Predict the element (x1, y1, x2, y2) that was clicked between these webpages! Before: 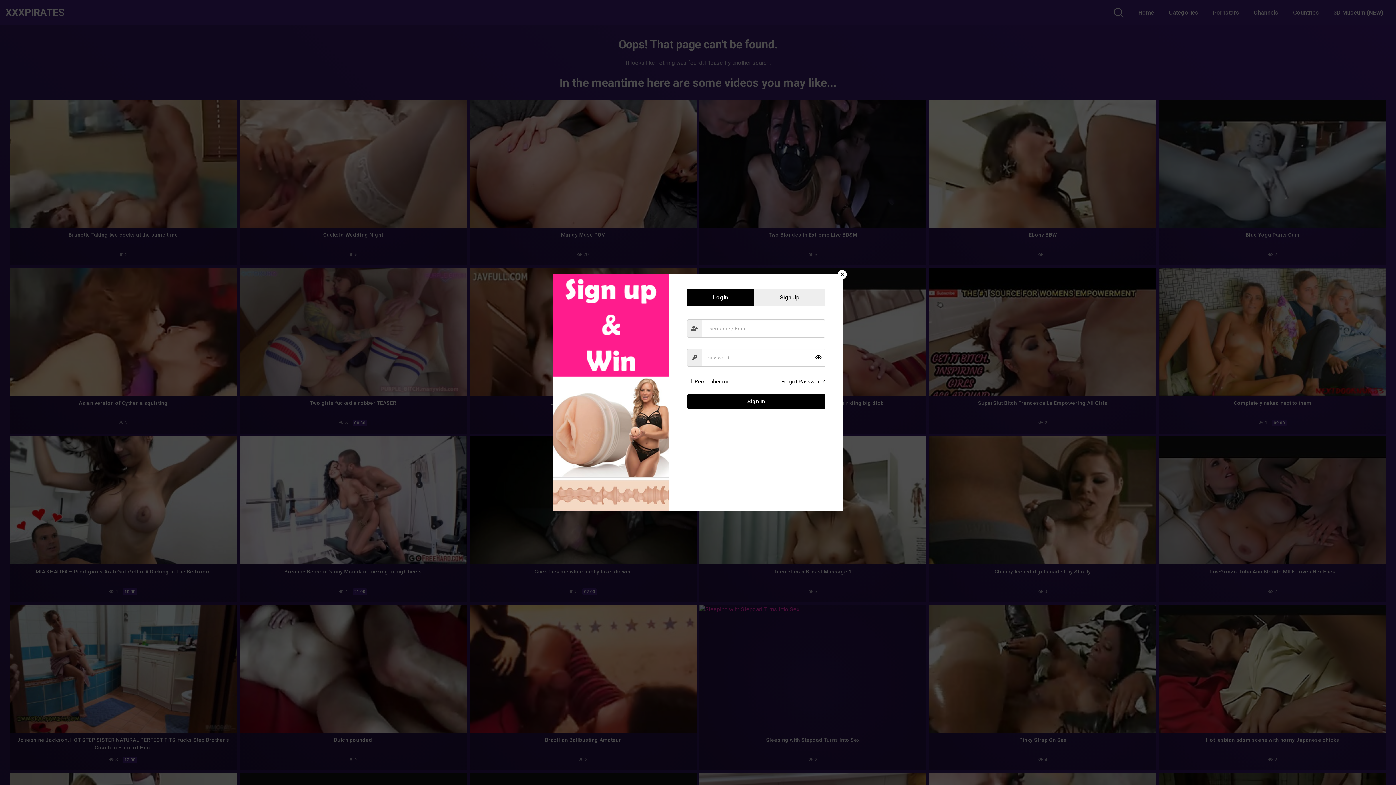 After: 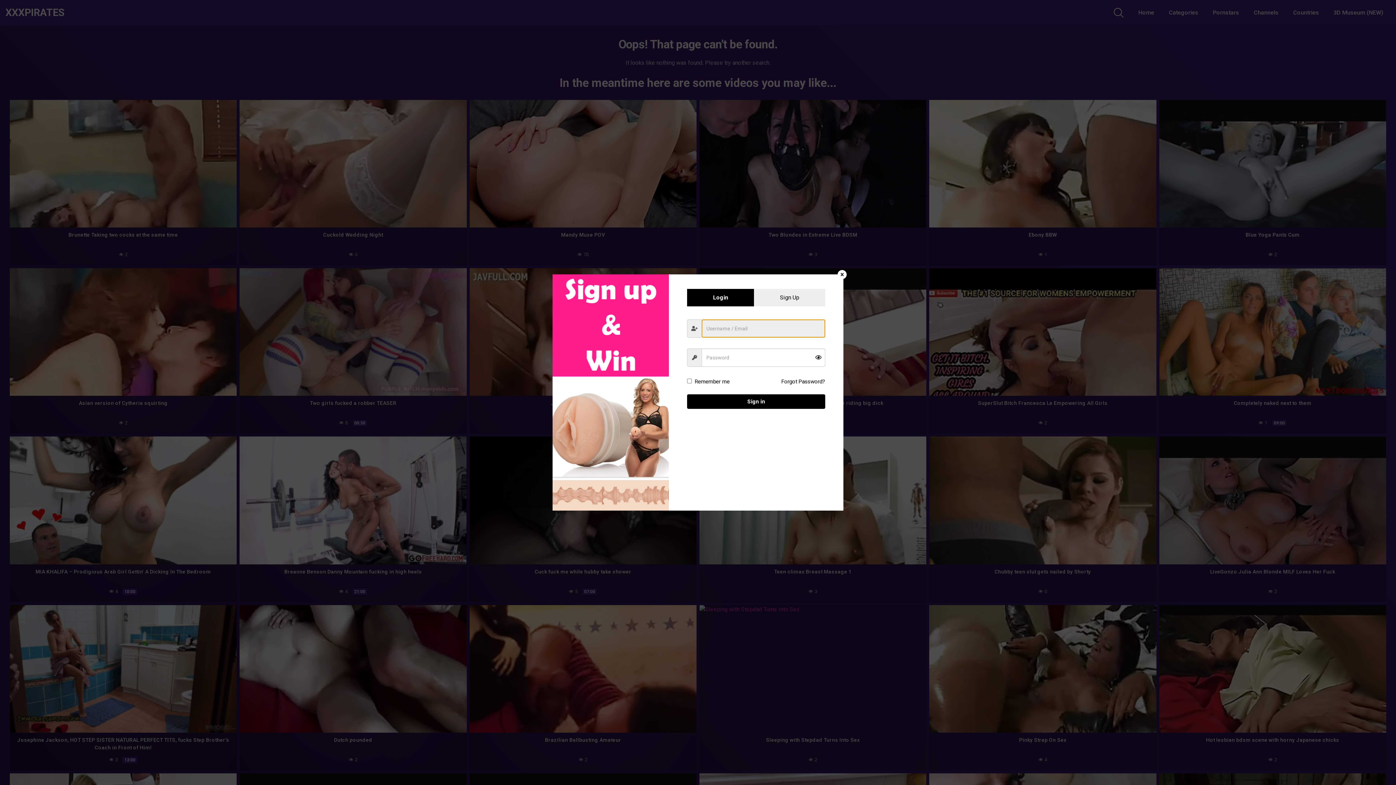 Action: bbox: (687, 394, 825, 409) label: Sign in